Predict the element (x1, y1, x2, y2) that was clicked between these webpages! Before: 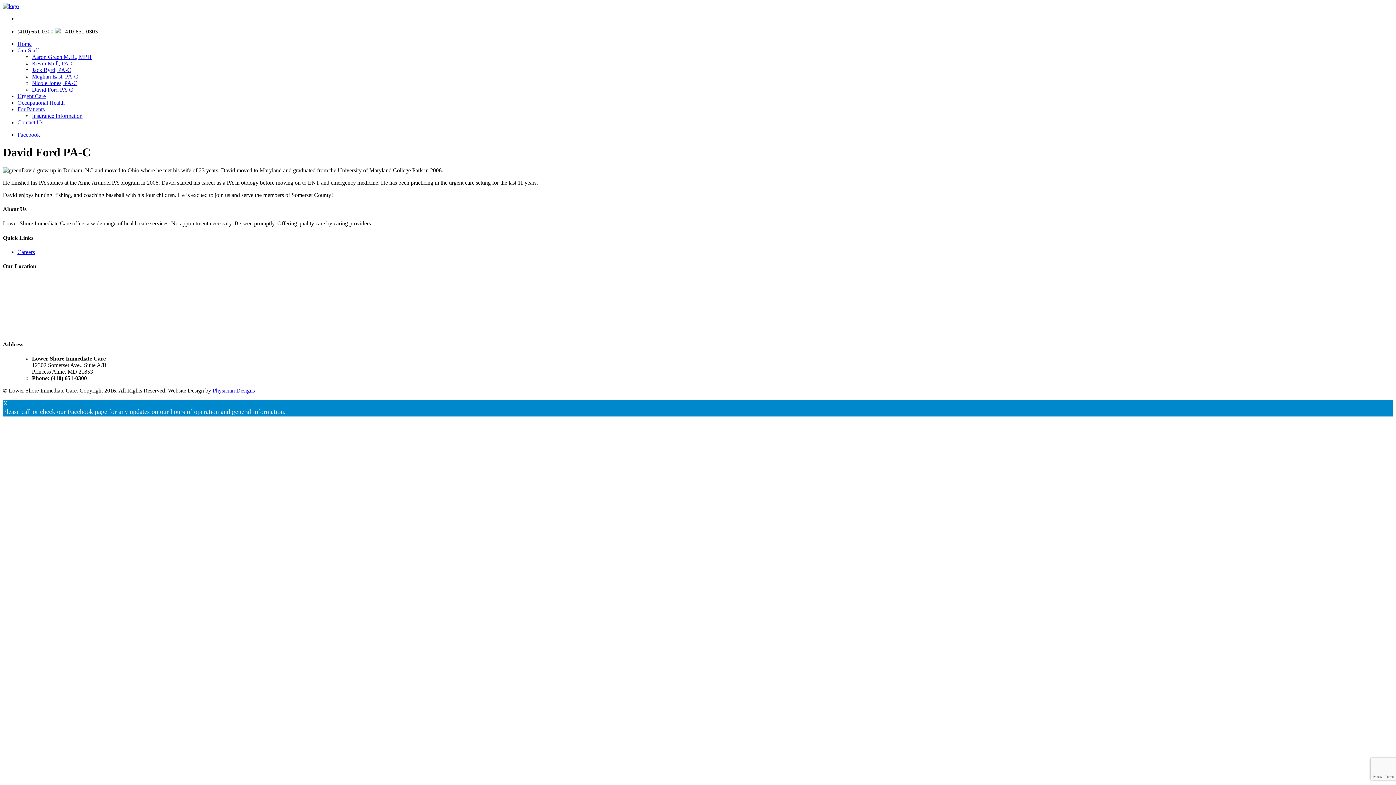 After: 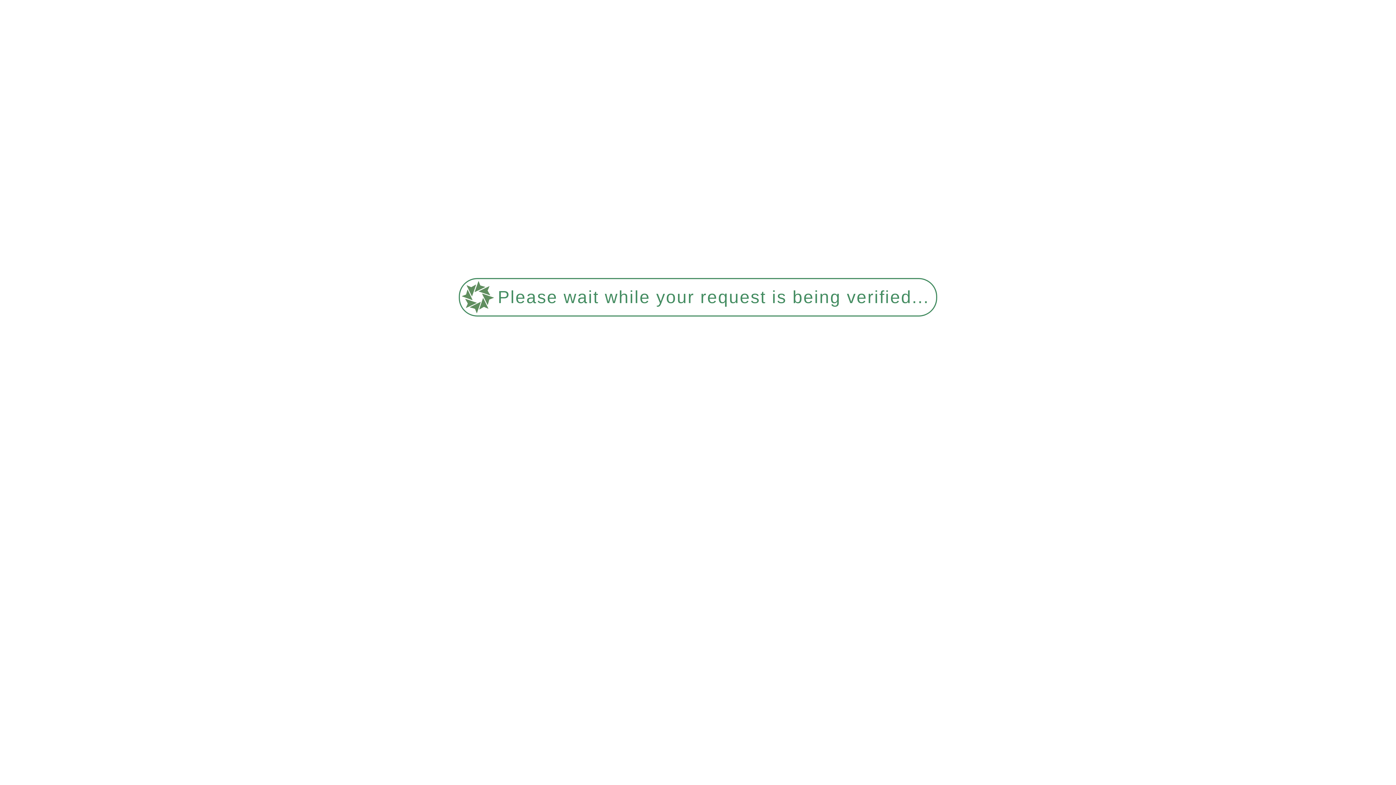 Action: bbox: (2, 2, 18, 9)